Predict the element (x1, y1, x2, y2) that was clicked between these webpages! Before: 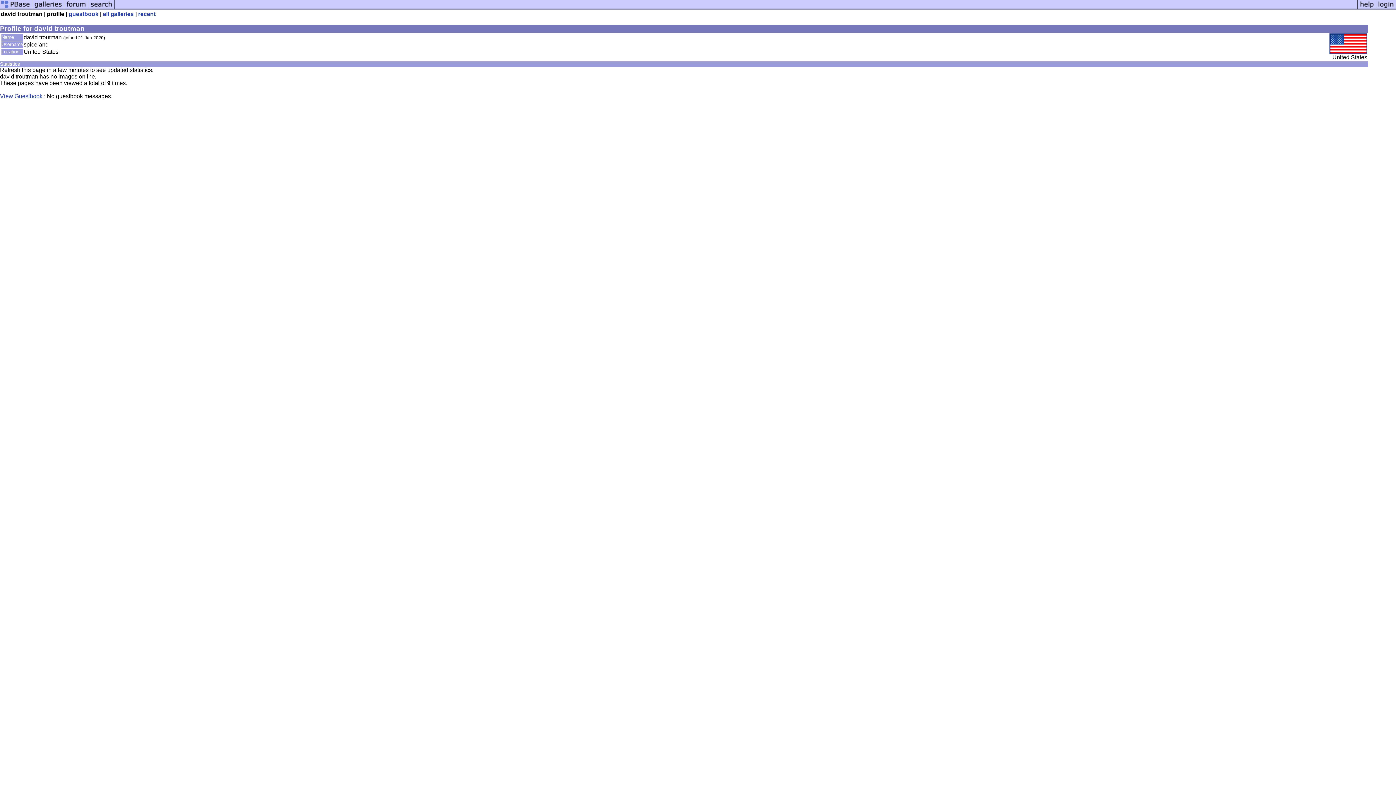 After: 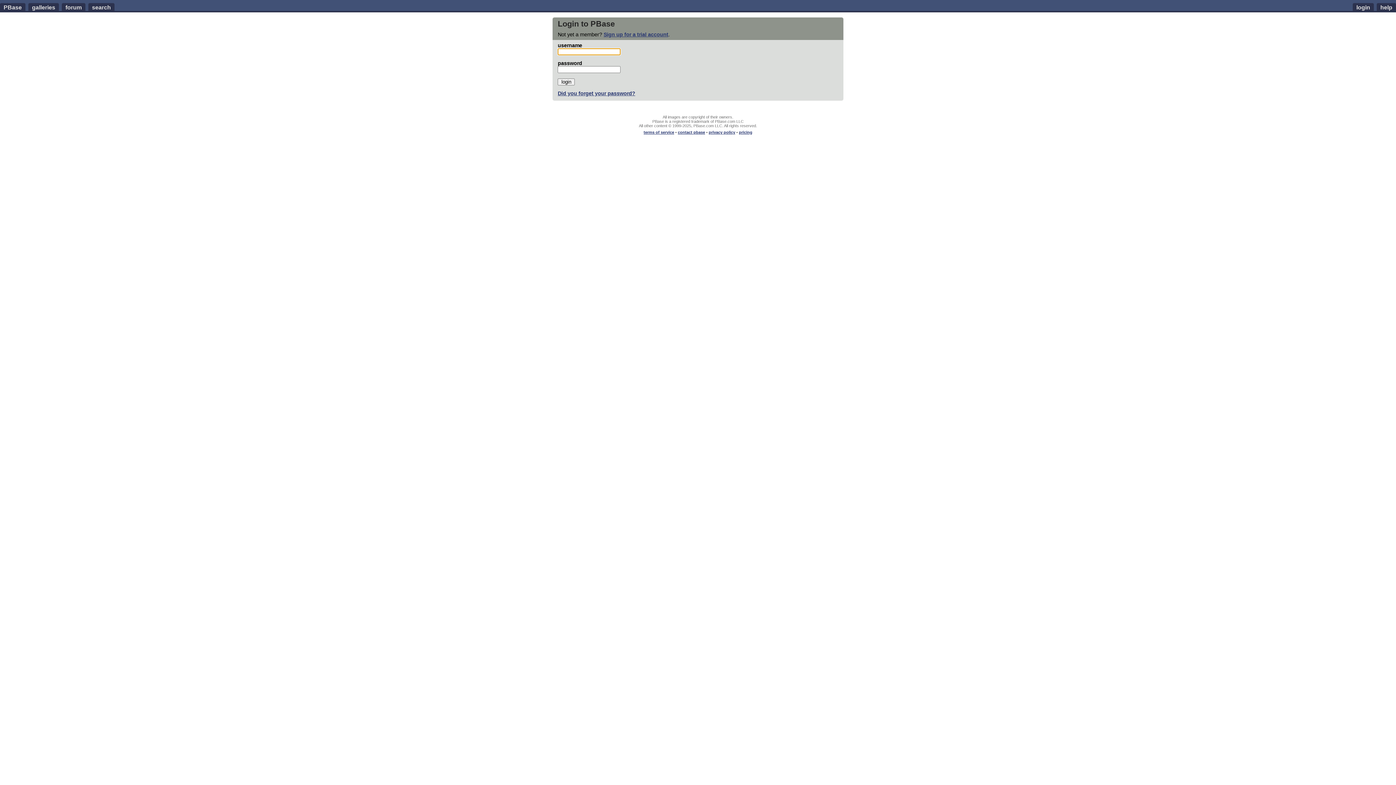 Action: bbox: (1376, 5, 1396, 11)